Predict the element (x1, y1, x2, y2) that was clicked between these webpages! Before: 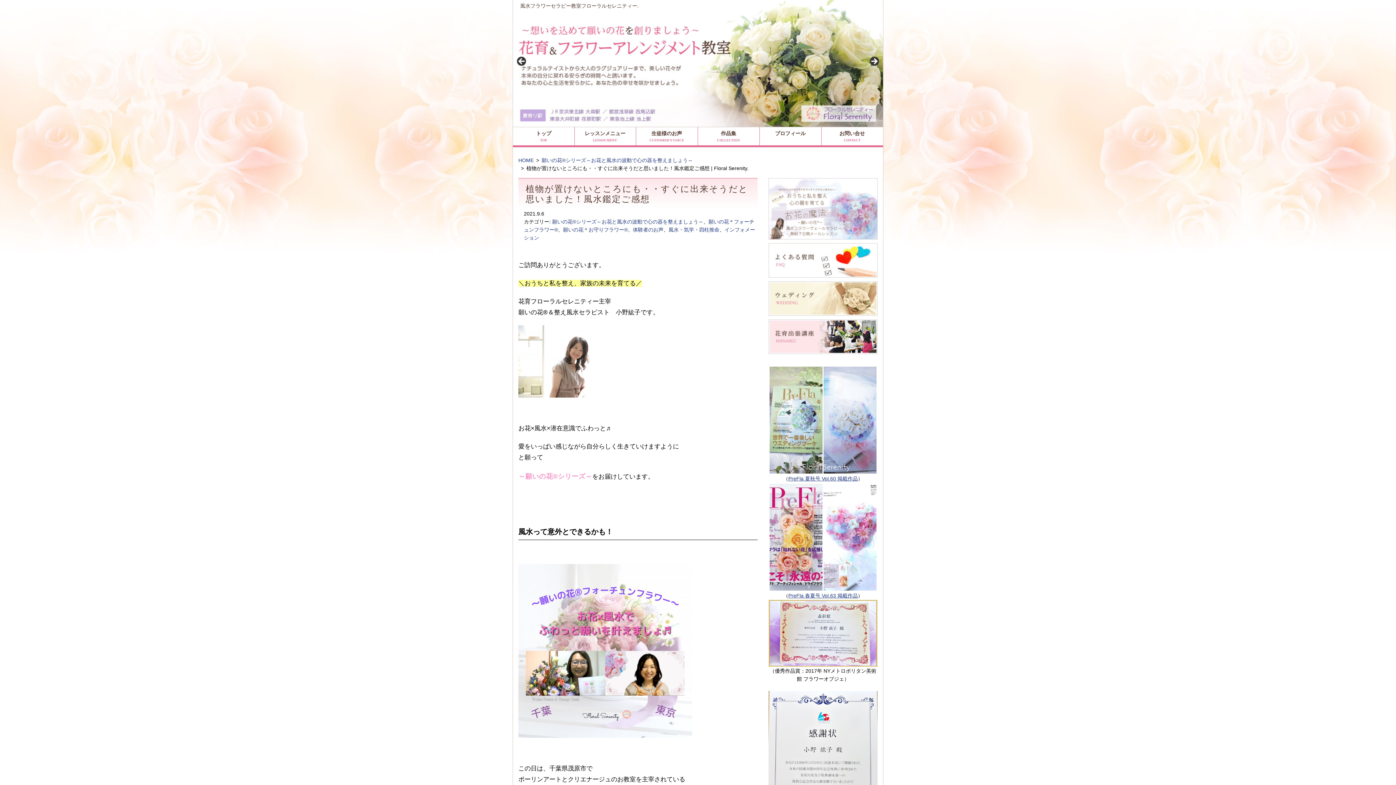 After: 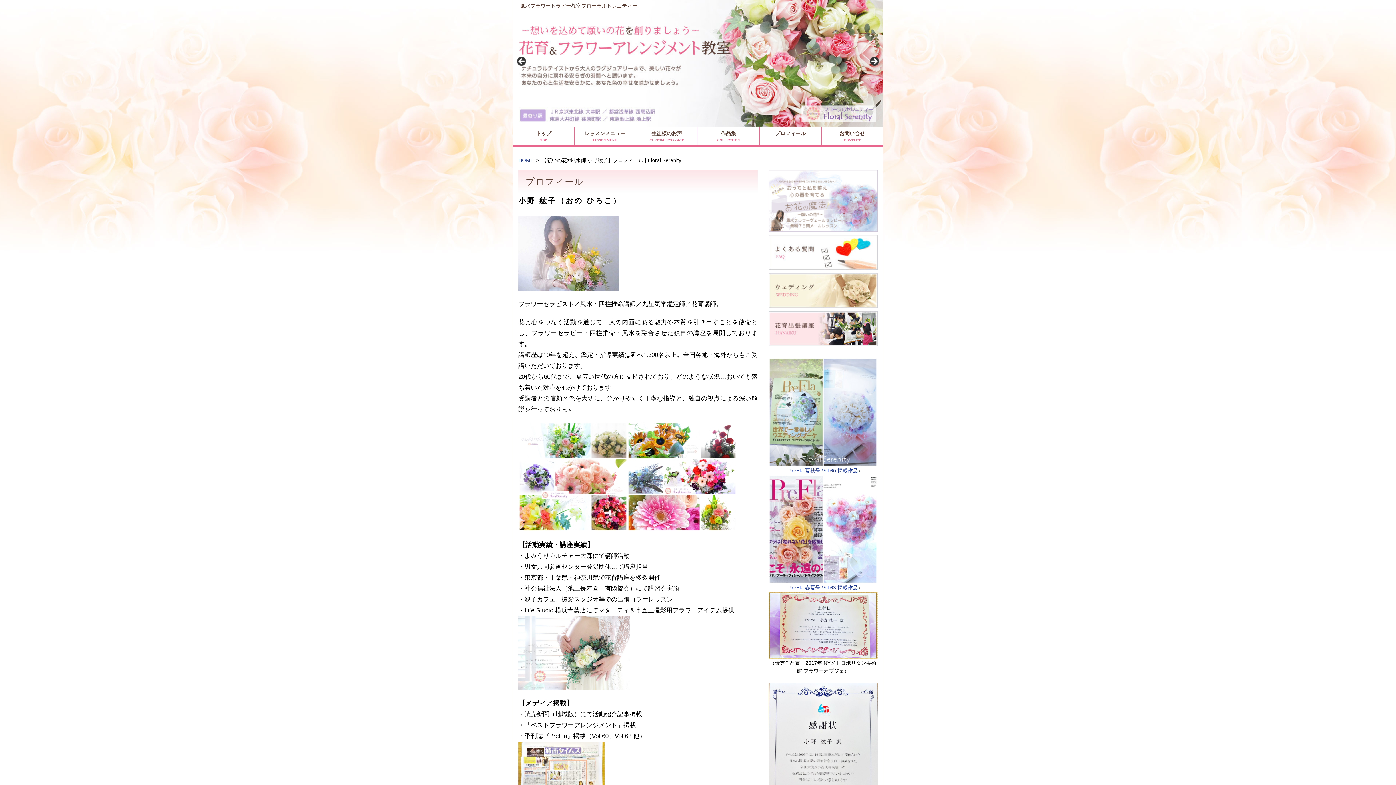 Action: bbox: (759, 127, 821, 140) label: プロフィール